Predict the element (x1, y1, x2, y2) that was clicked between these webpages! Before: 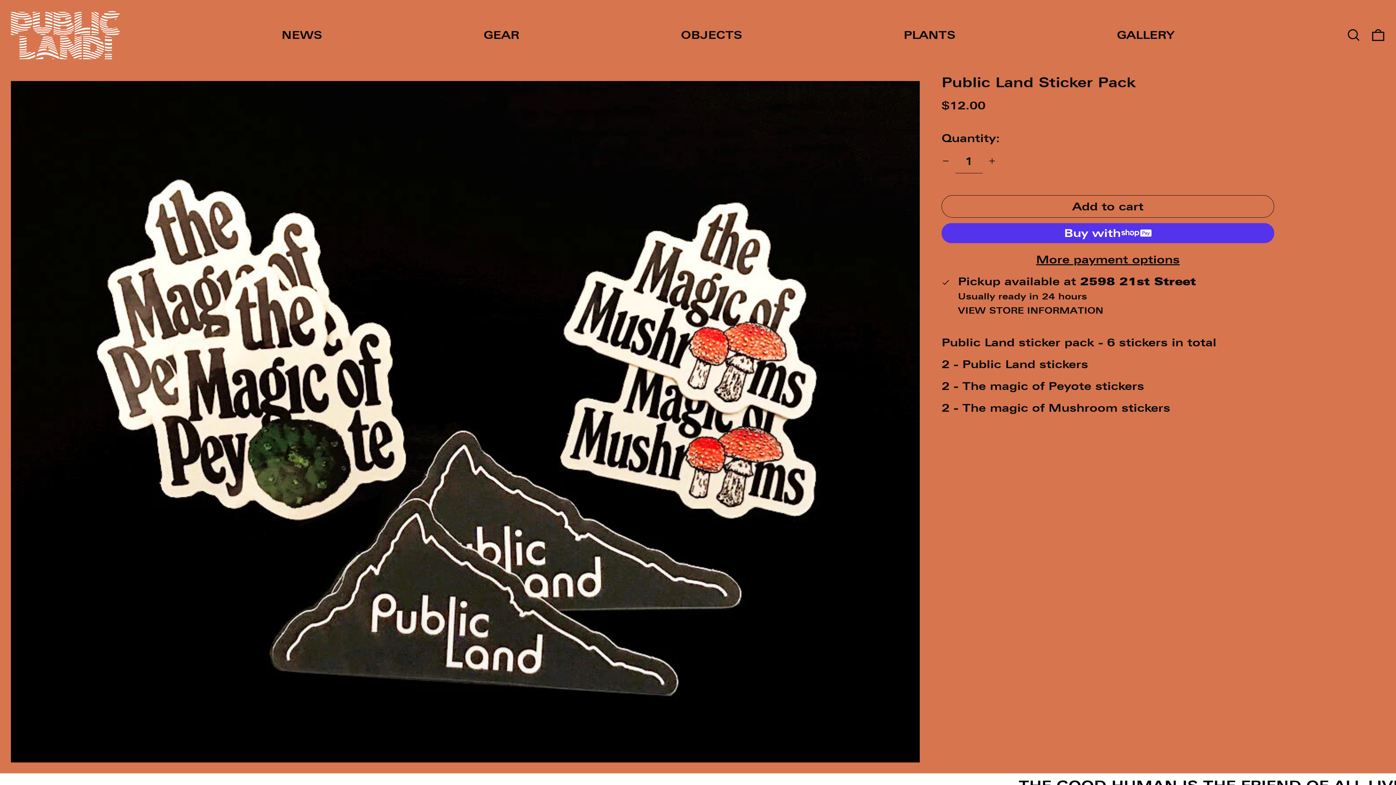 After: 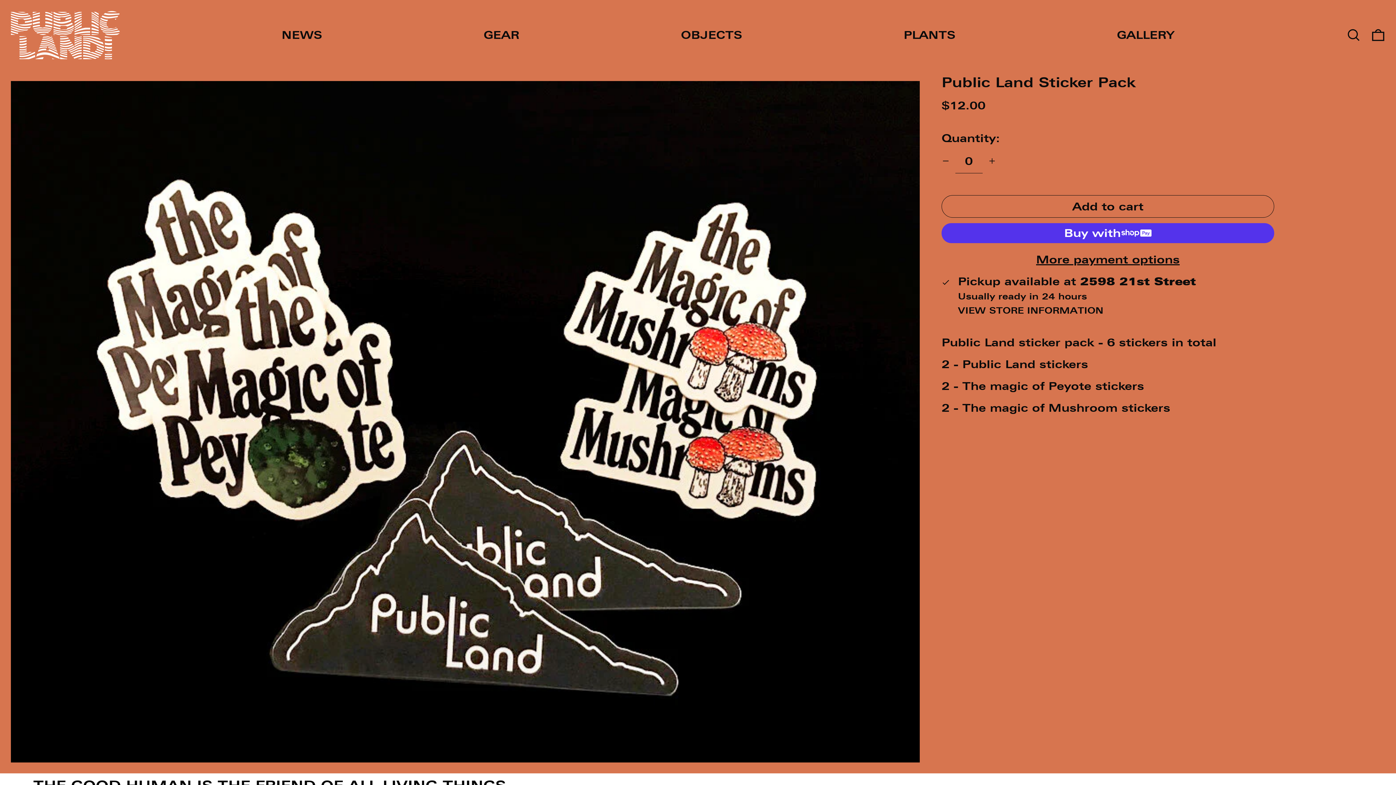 Action: label: '{ 'general.accessibility.decrement_one' | t }} bbox: (936, 151, 955, 170)